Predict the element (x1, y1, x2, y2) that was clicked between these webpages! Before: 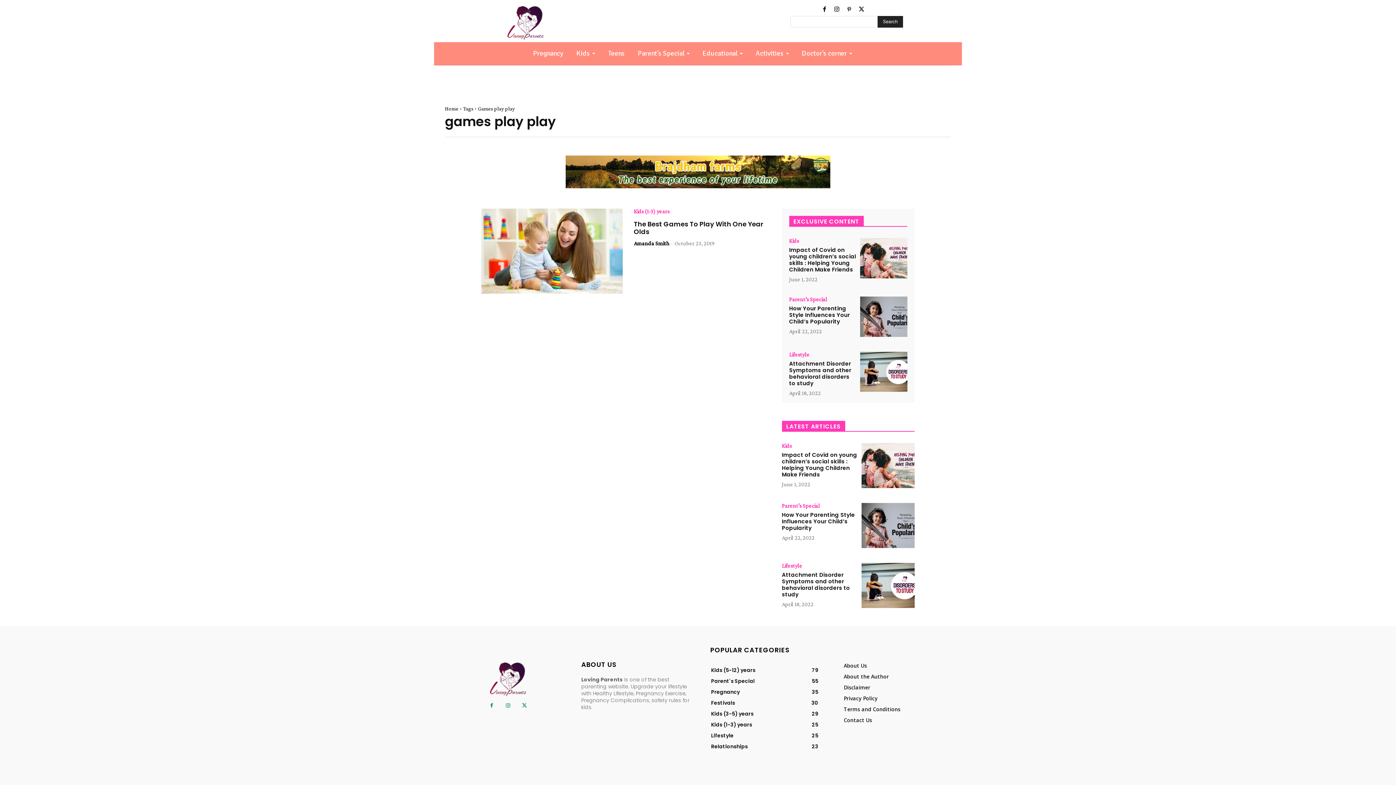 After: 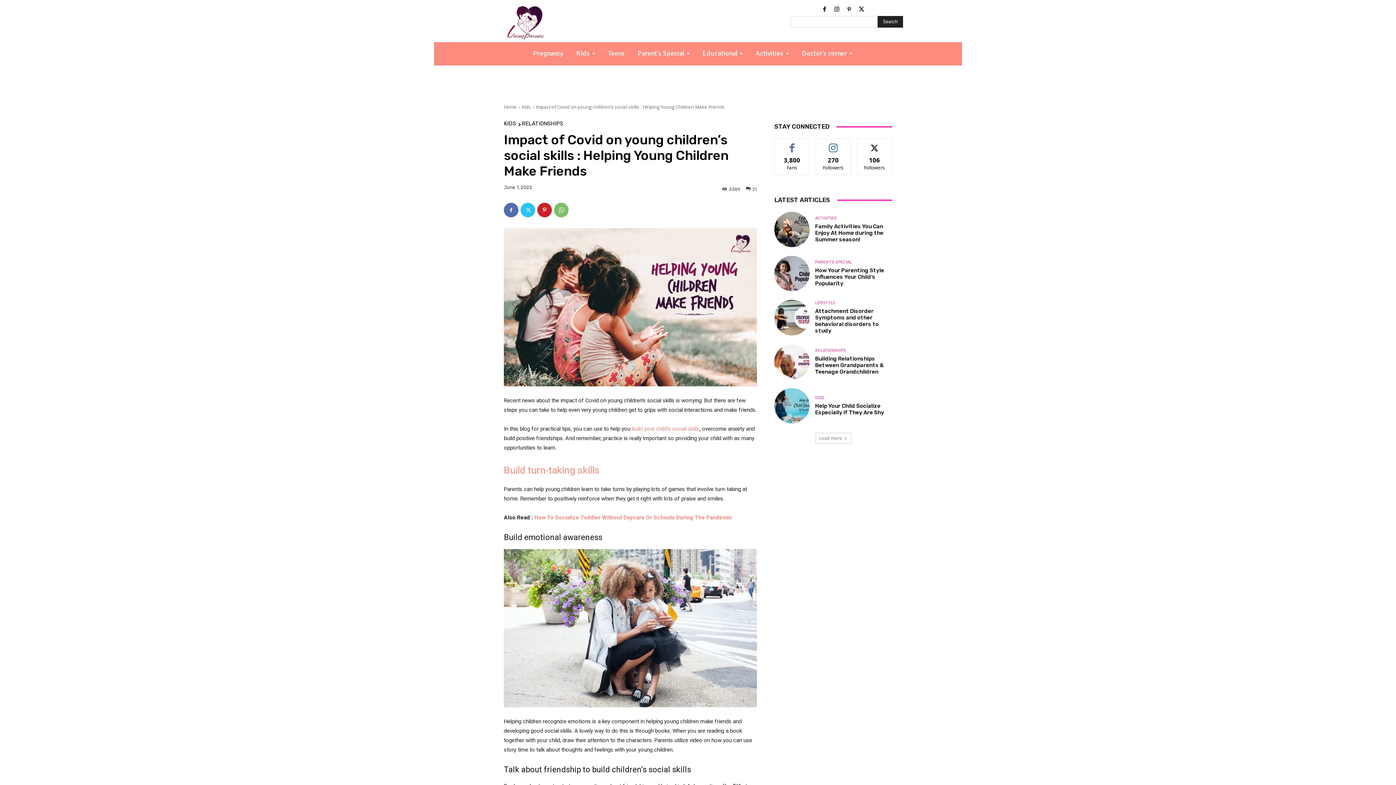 Action: label: Impact of Covid on young children’s social skills : Helping Young Children Make Friends bbox: (789, 246, 856, 273)